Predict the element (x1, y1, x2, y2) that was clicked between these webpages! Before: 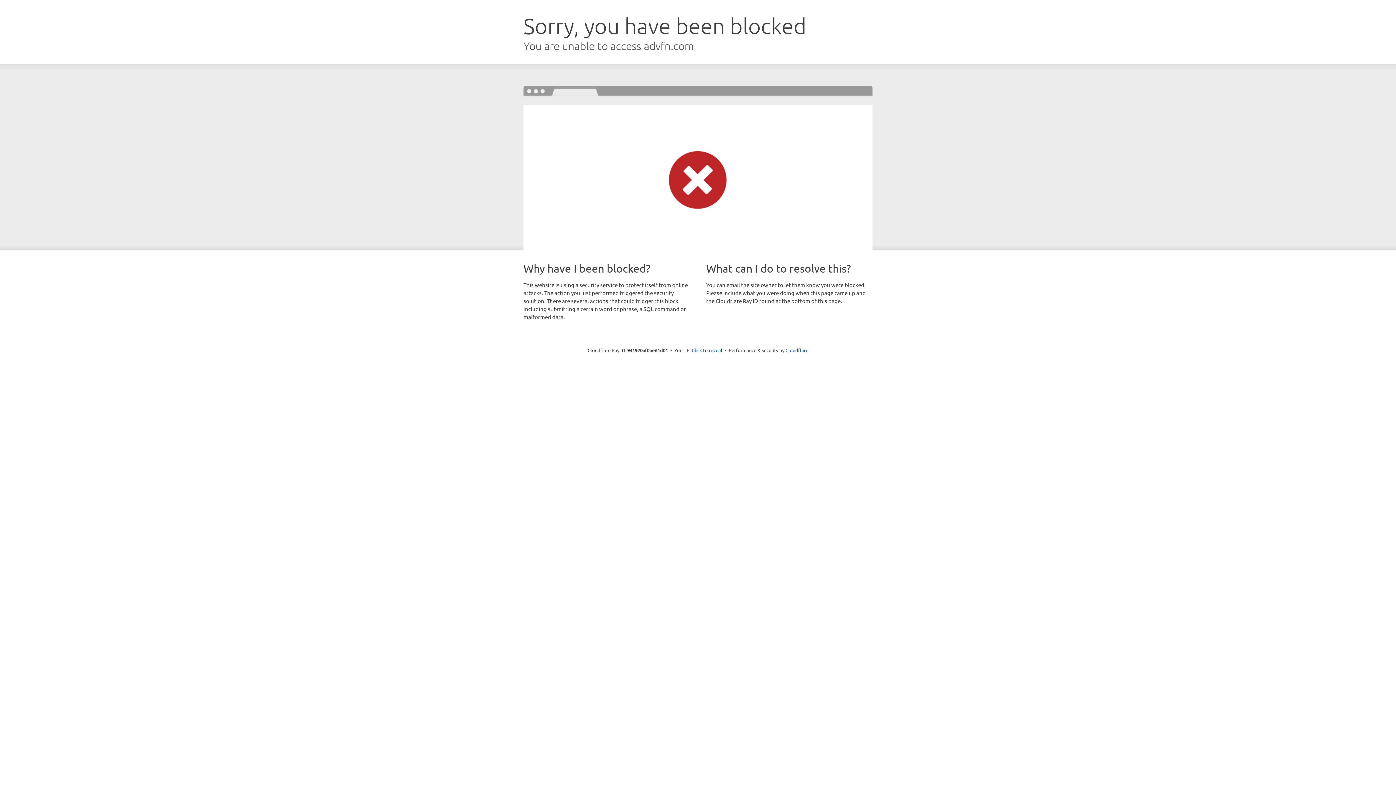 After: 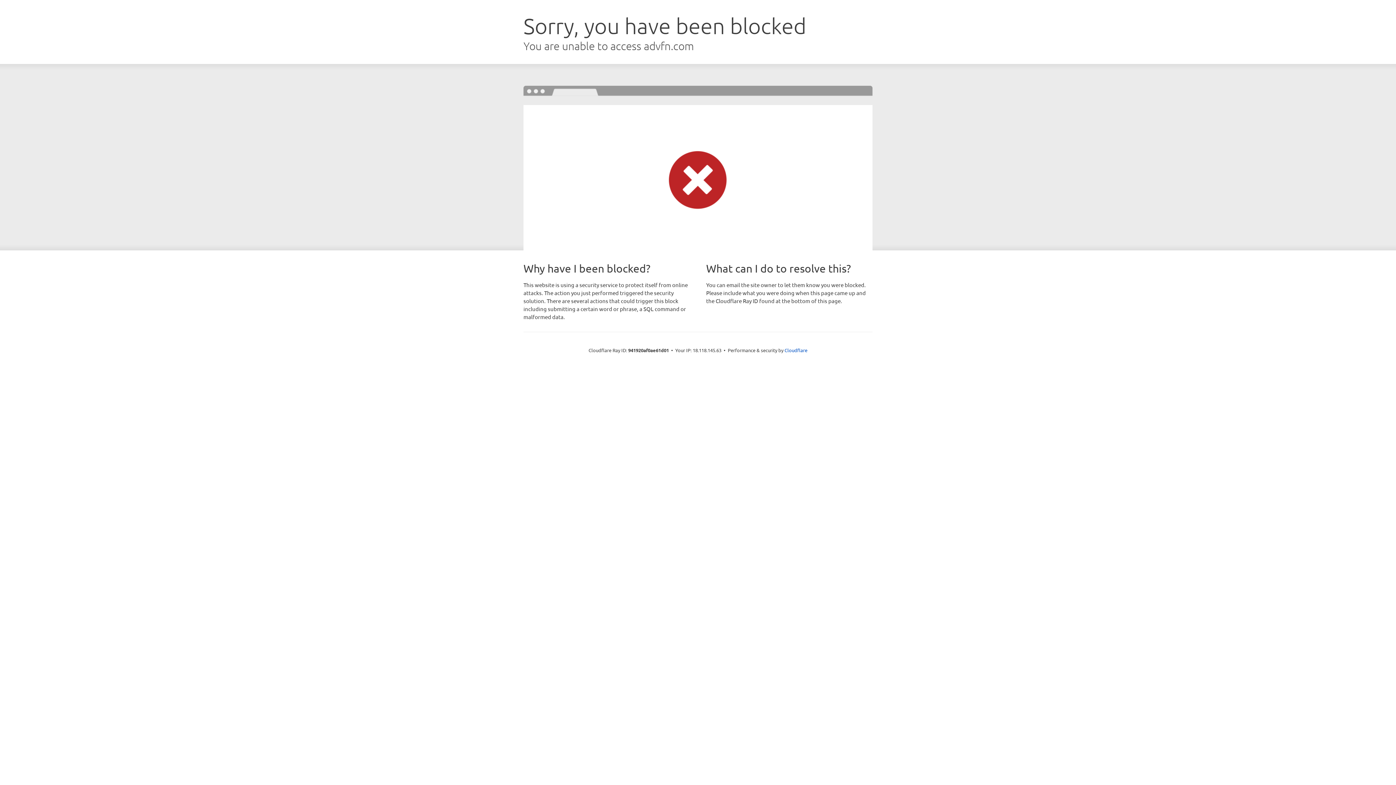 Action: bbox: (692, 346, 722, 353) label: Click to reveal